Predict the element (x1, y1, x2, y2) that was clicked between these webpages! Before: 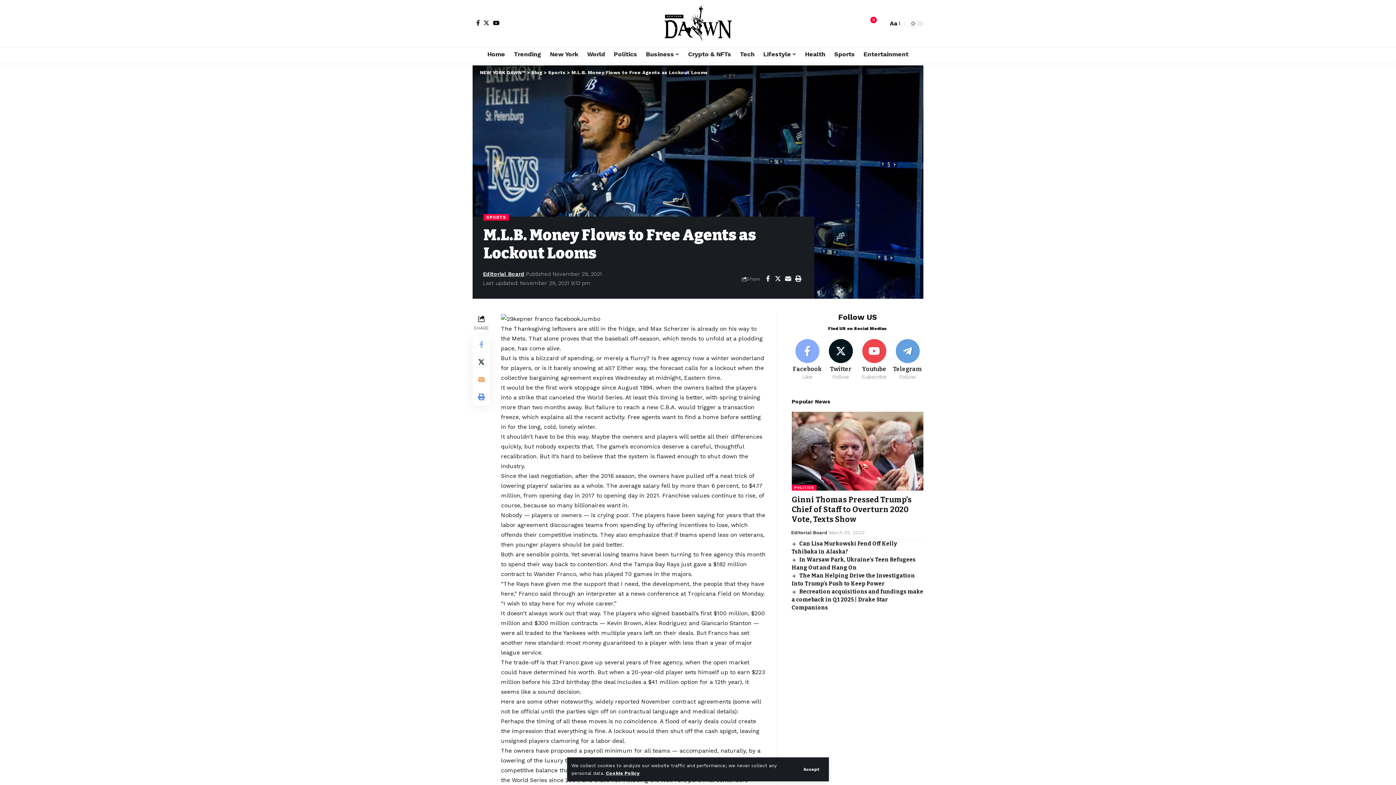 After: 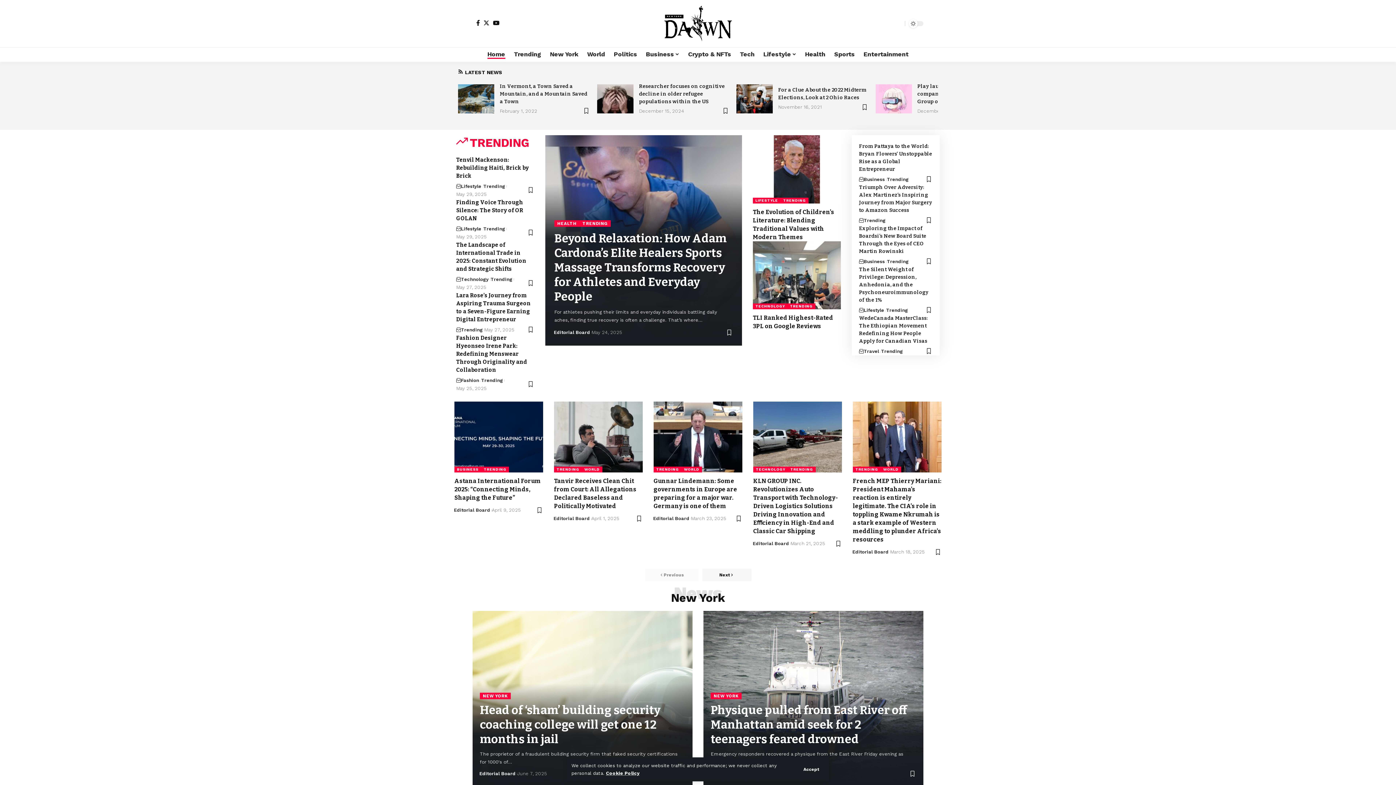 Action: bbox: (480, 69, 525, 75) label: NEW YORK DAWN™